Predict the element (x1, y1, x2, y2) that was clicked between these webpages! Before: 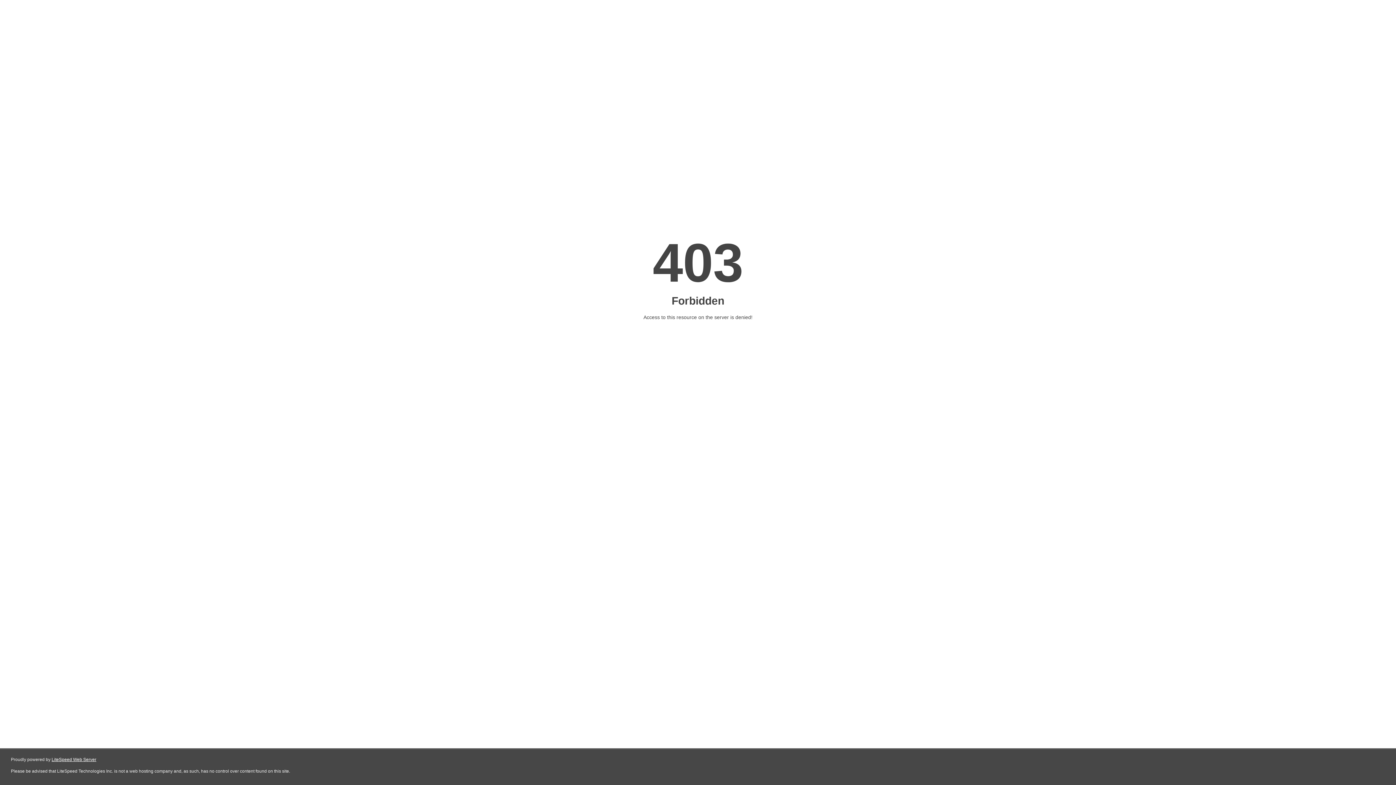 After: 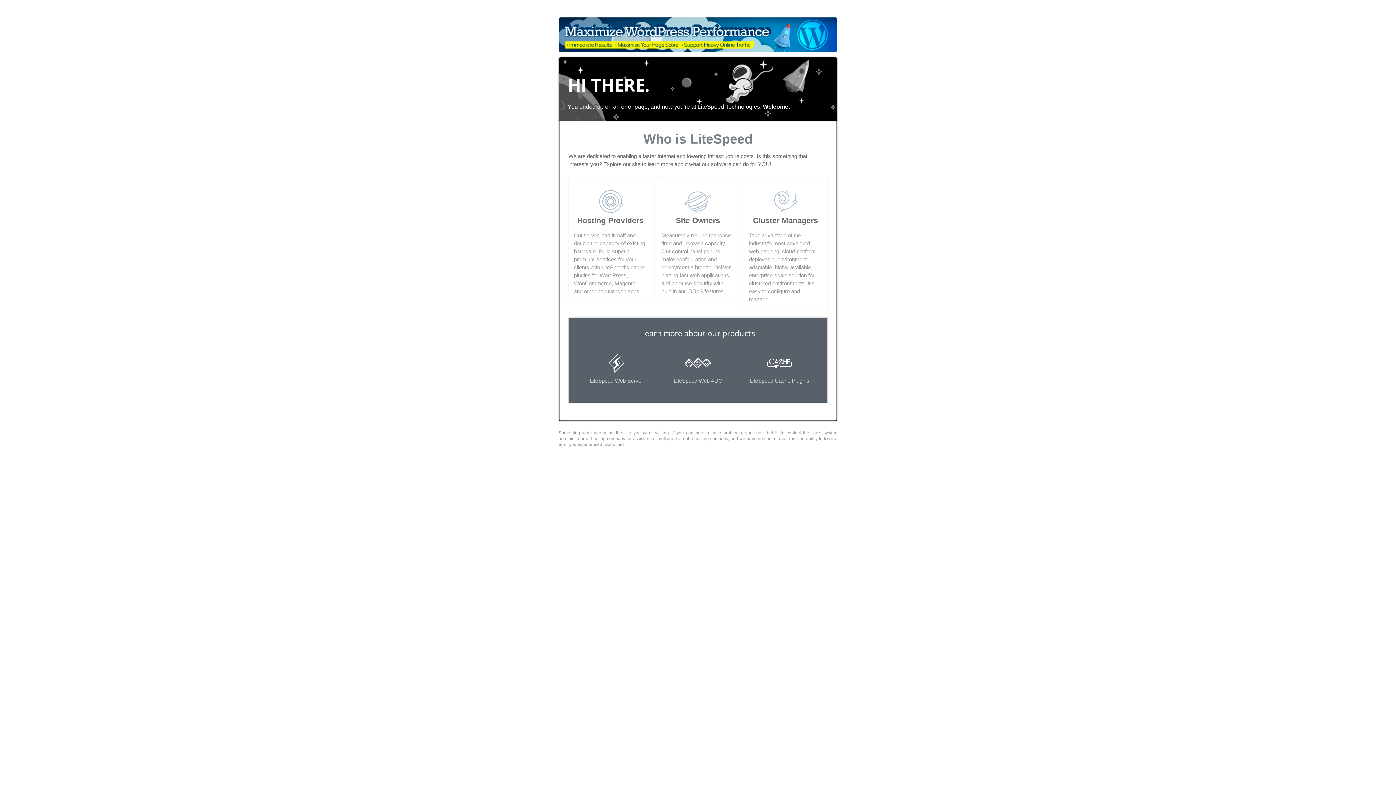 Action: bbox: (51, 757, 96, 762) label: LiteSpeed Web Server